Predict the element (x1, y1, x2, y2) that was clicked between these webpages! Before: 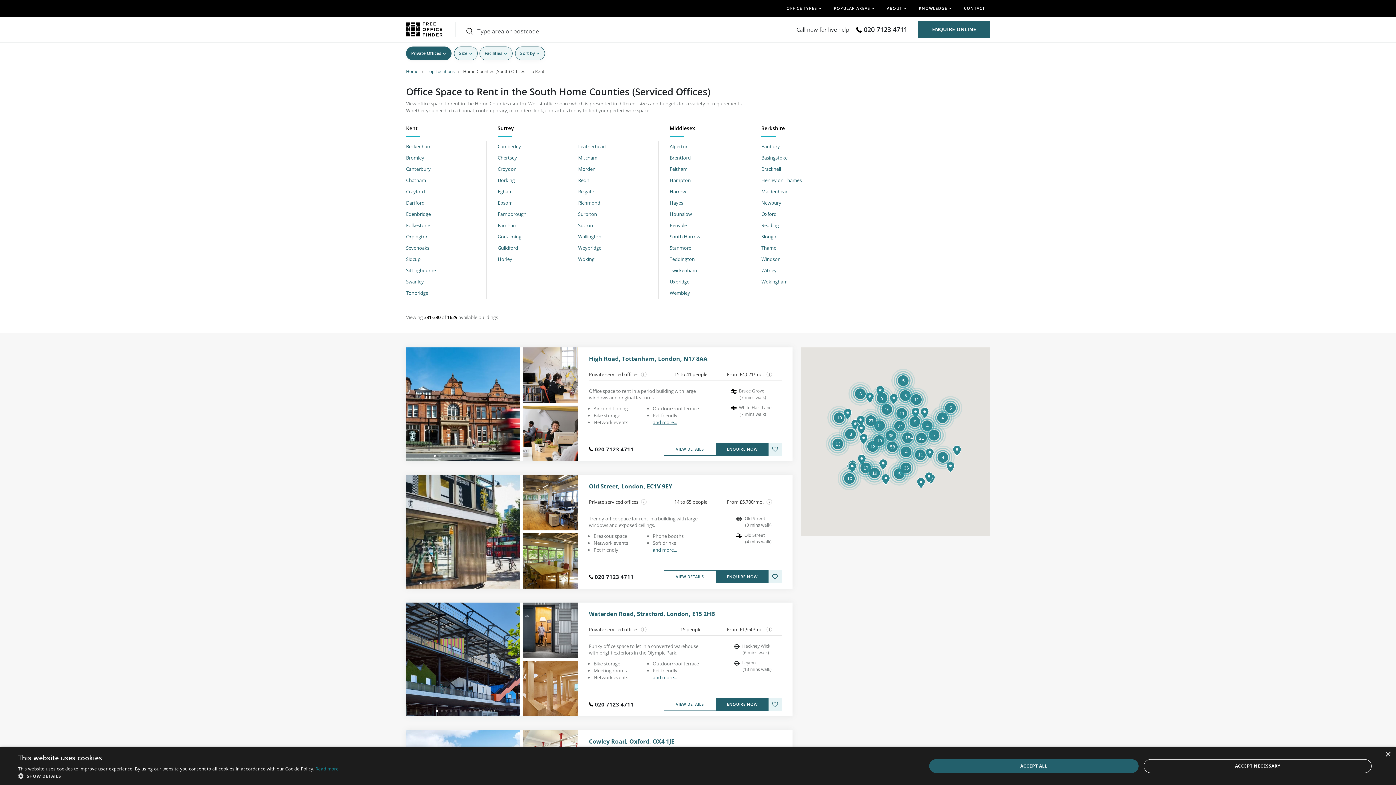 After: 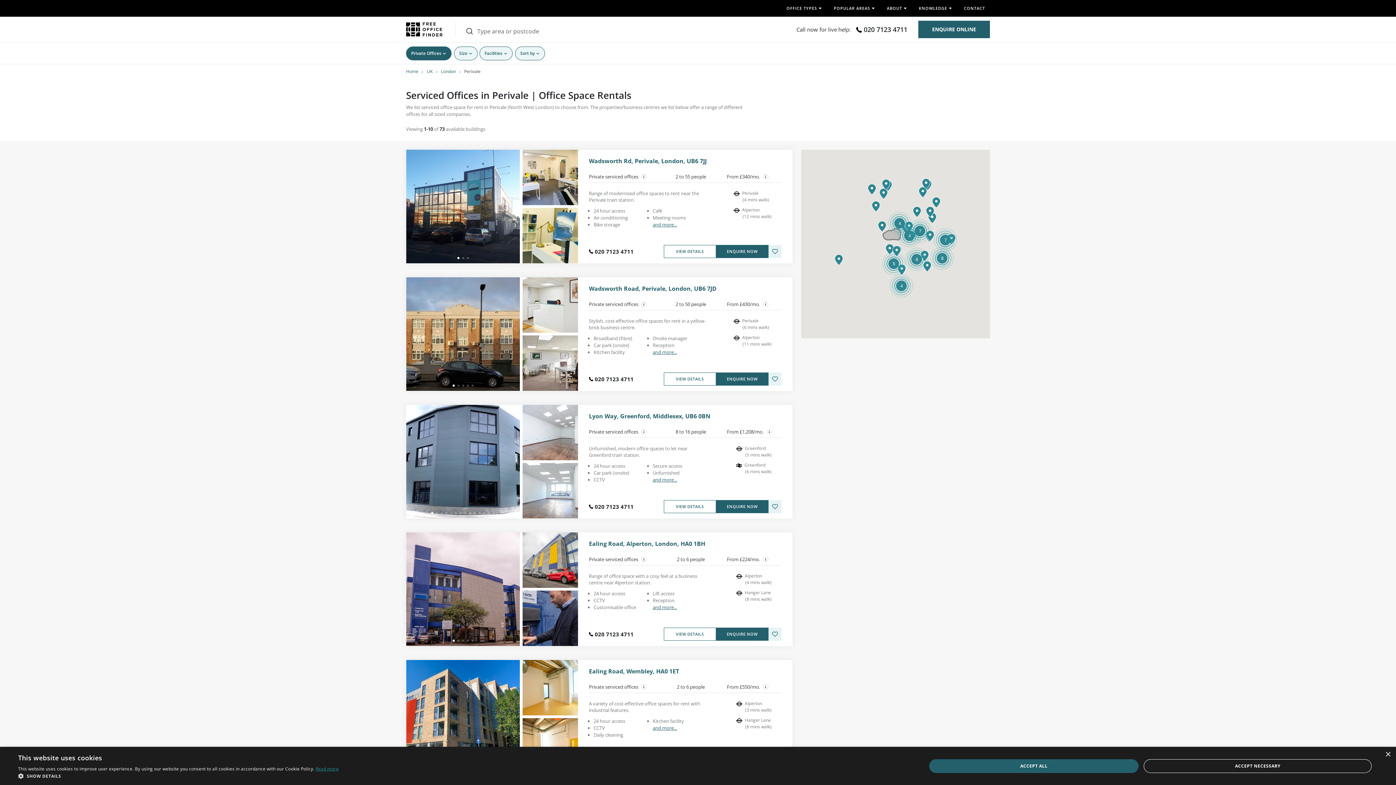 Action: label: Perivale bbox: (669, 220, 750, 231)